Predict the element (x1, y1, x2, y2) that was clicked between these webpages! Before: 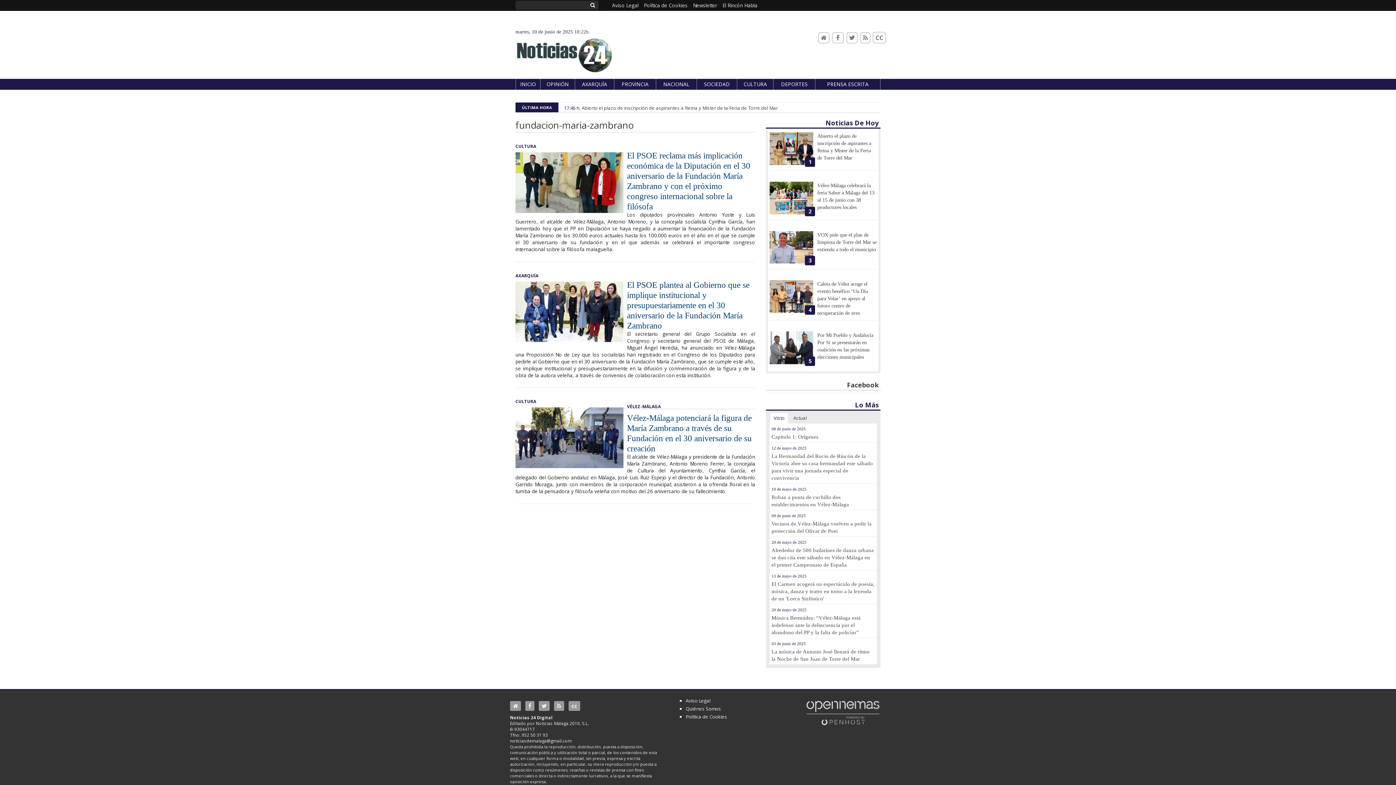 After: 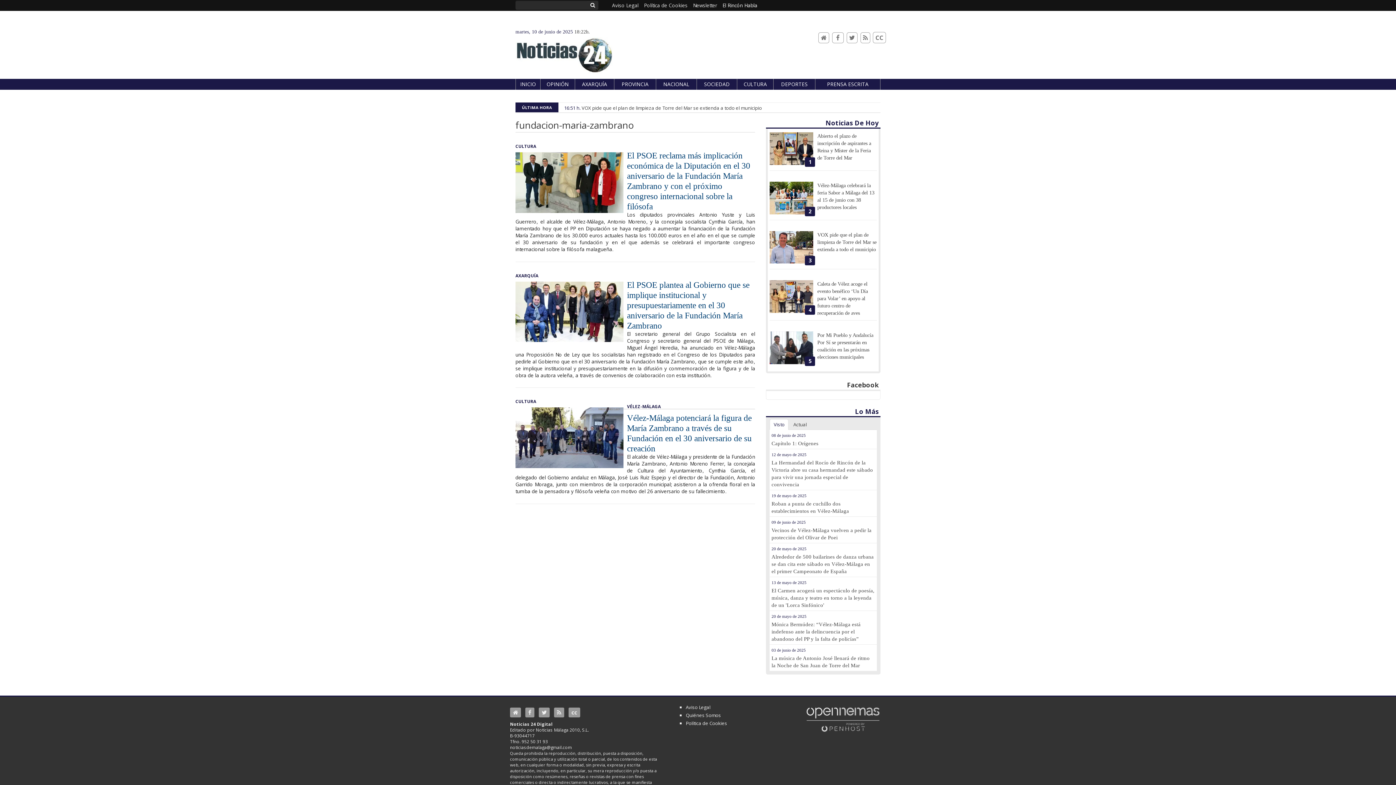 Action: label: El Rincón Habla bbox: (722, 2, 757, 8)